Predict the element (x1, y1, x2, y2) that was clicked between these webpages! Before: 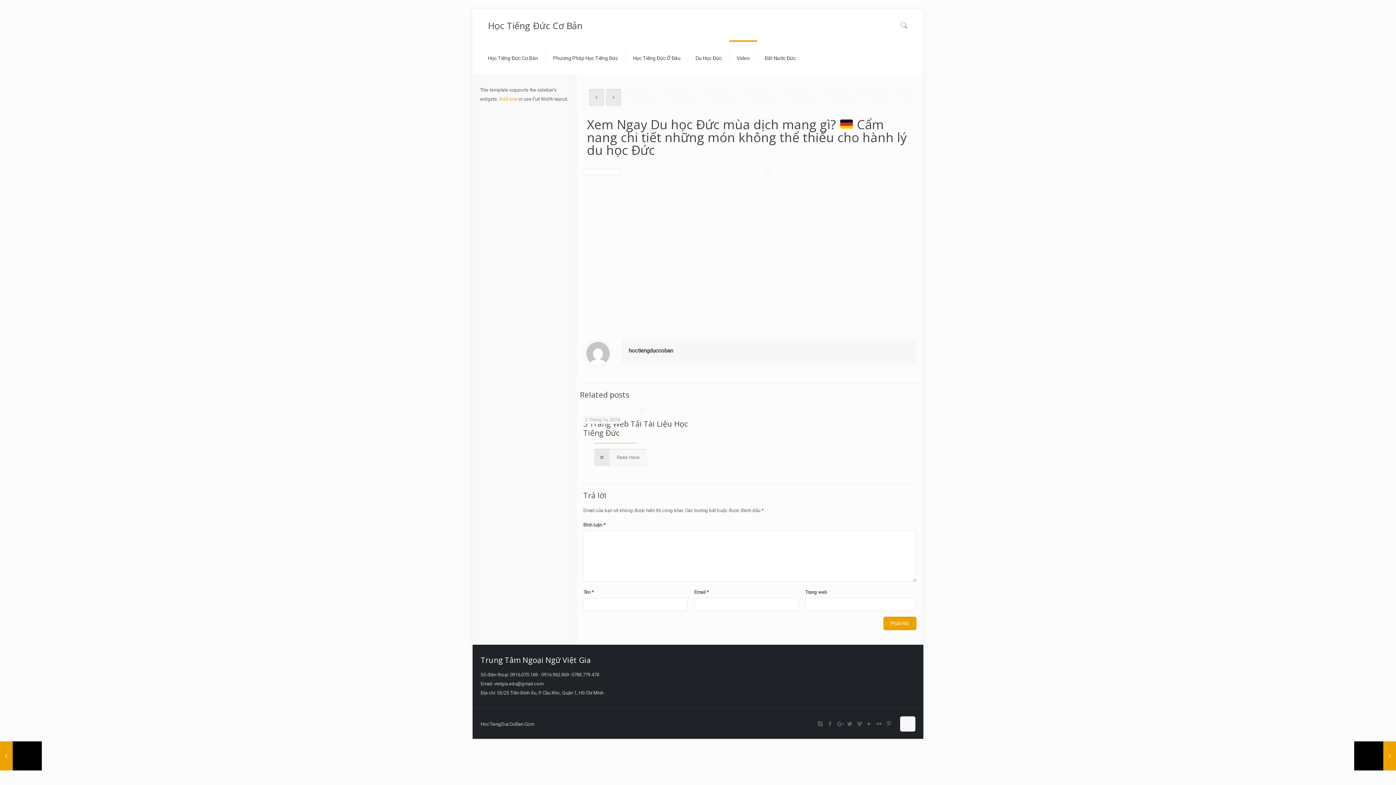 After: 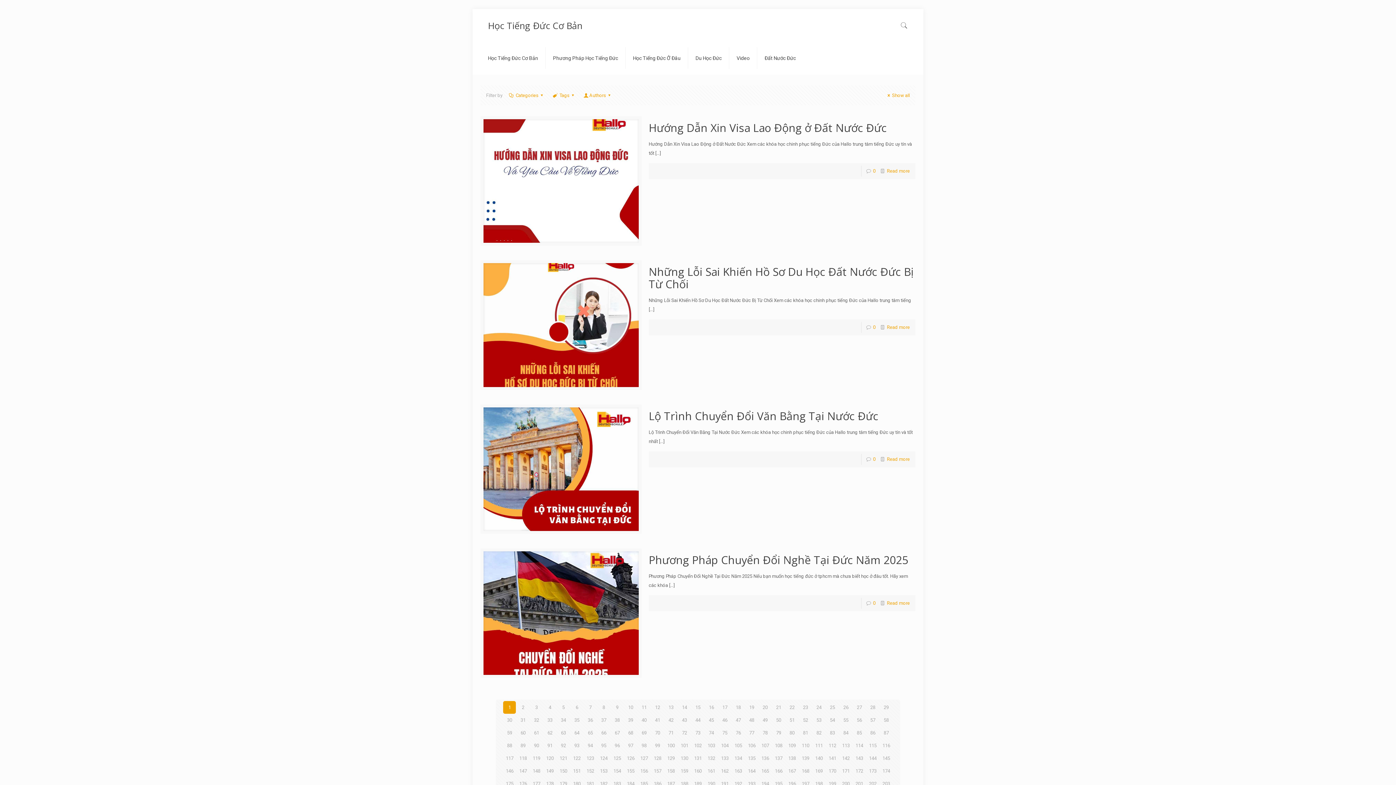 Action: label: hoctiengduccoban bbox: (628, 347, 673, 354)